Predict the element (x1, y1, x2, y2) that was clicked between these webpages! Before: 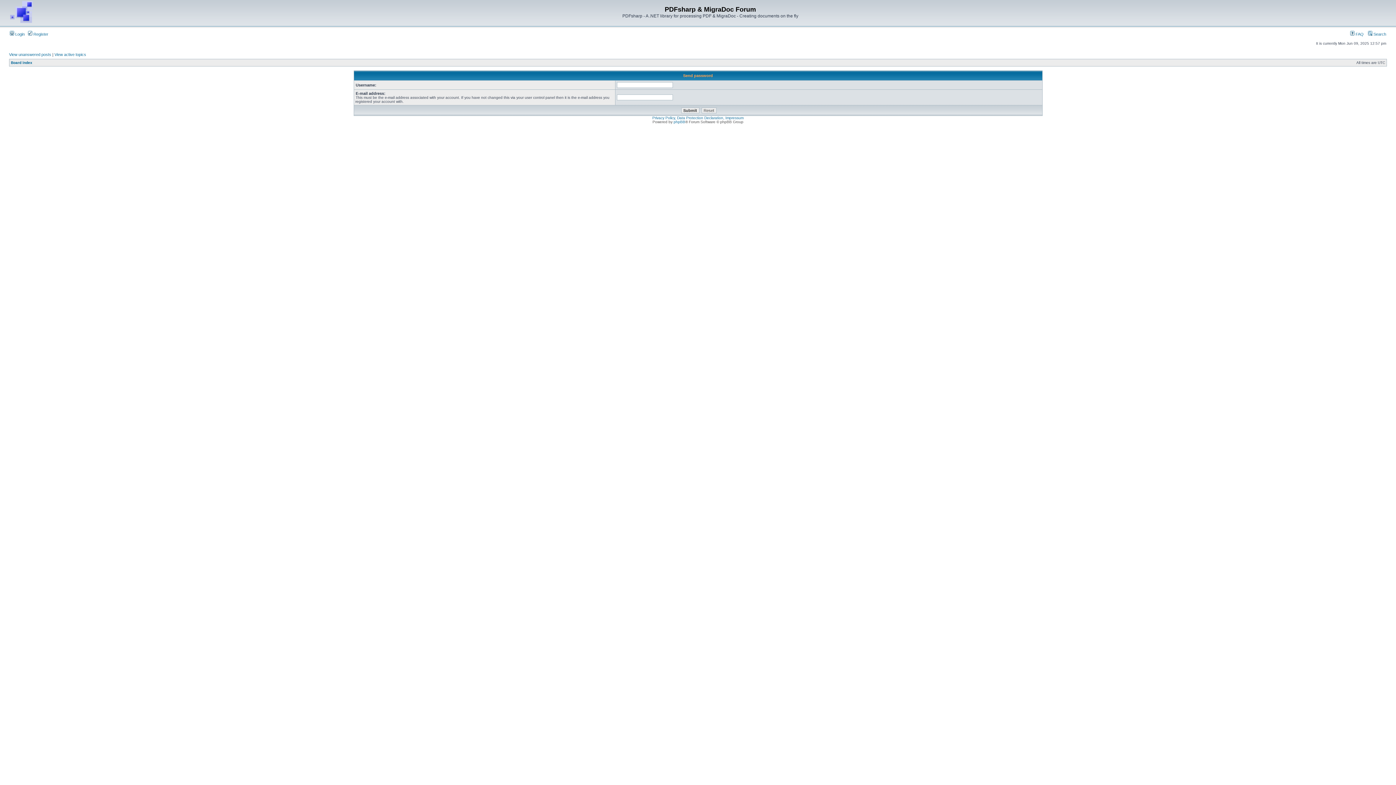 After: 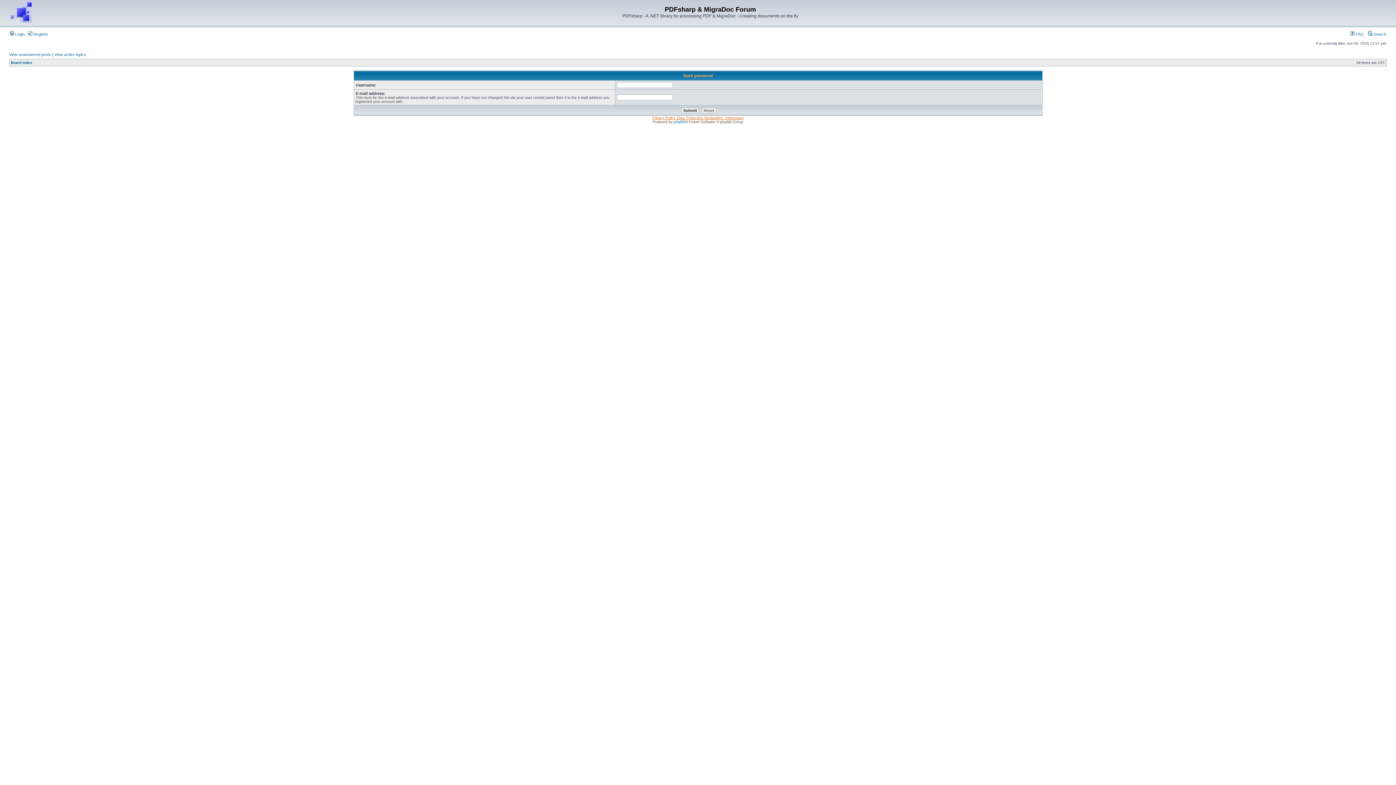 Action: label: Privacy Policy, Data Protection Declaration, Impressum bbox: (652, 116, 743, 120)